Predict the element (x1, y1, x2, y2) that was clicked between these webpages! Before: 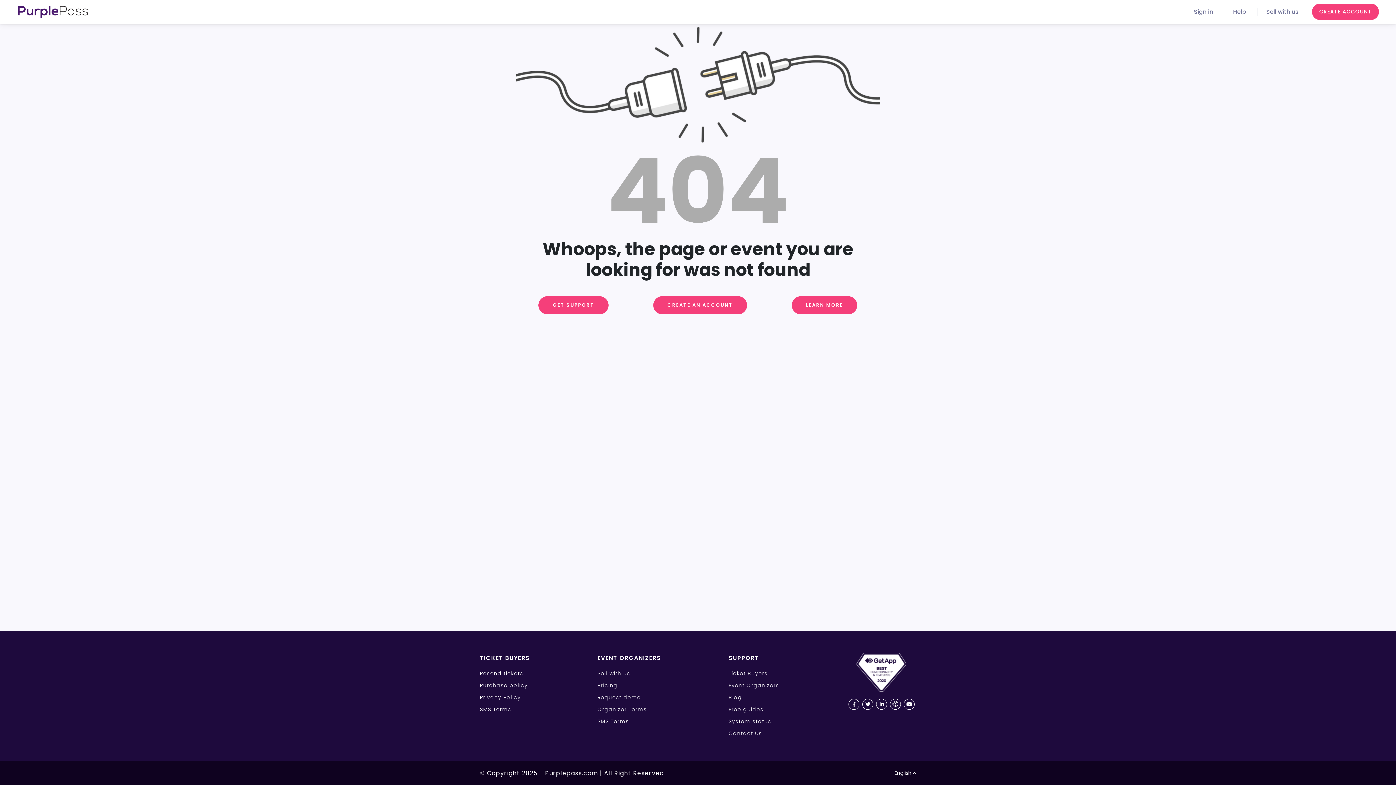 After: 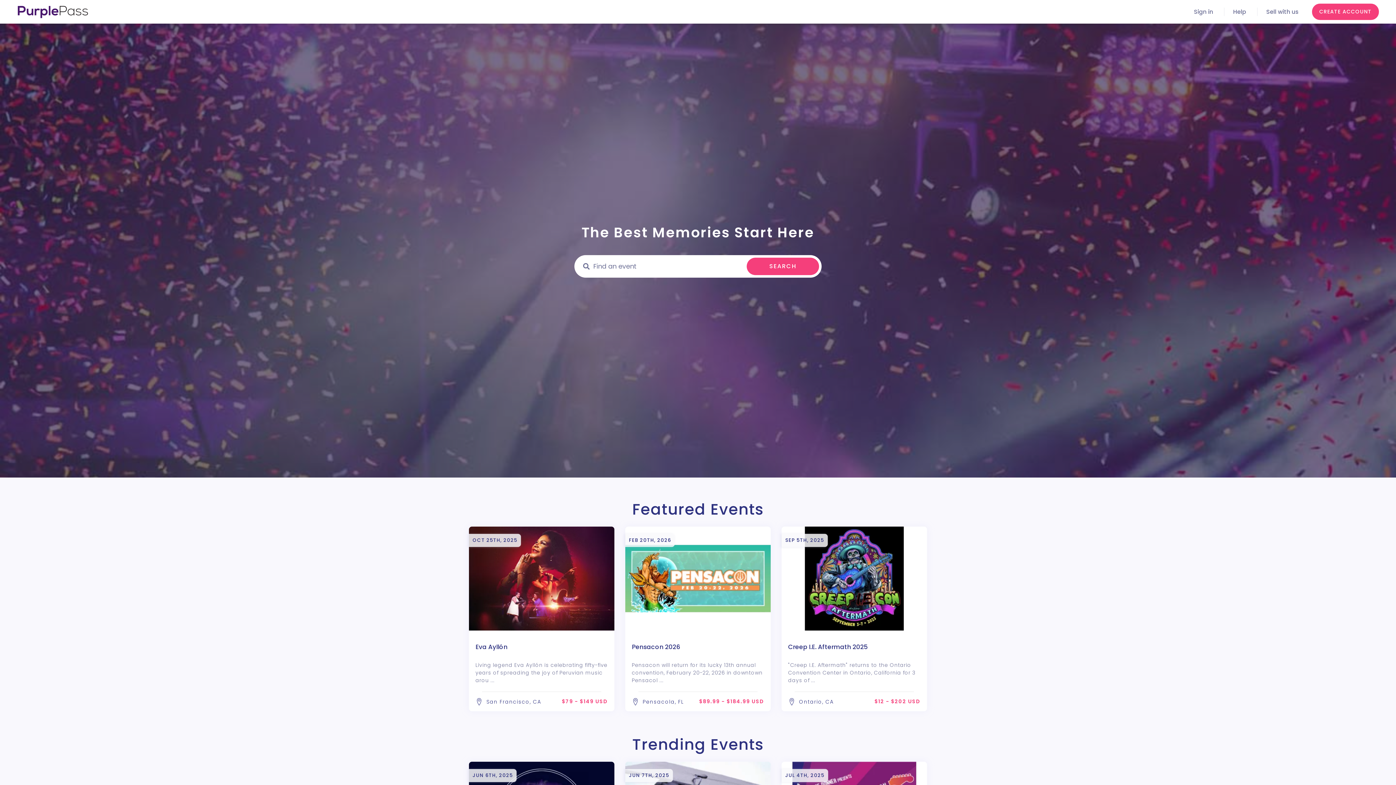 Action: bbox: (17, 5, 88, 18)